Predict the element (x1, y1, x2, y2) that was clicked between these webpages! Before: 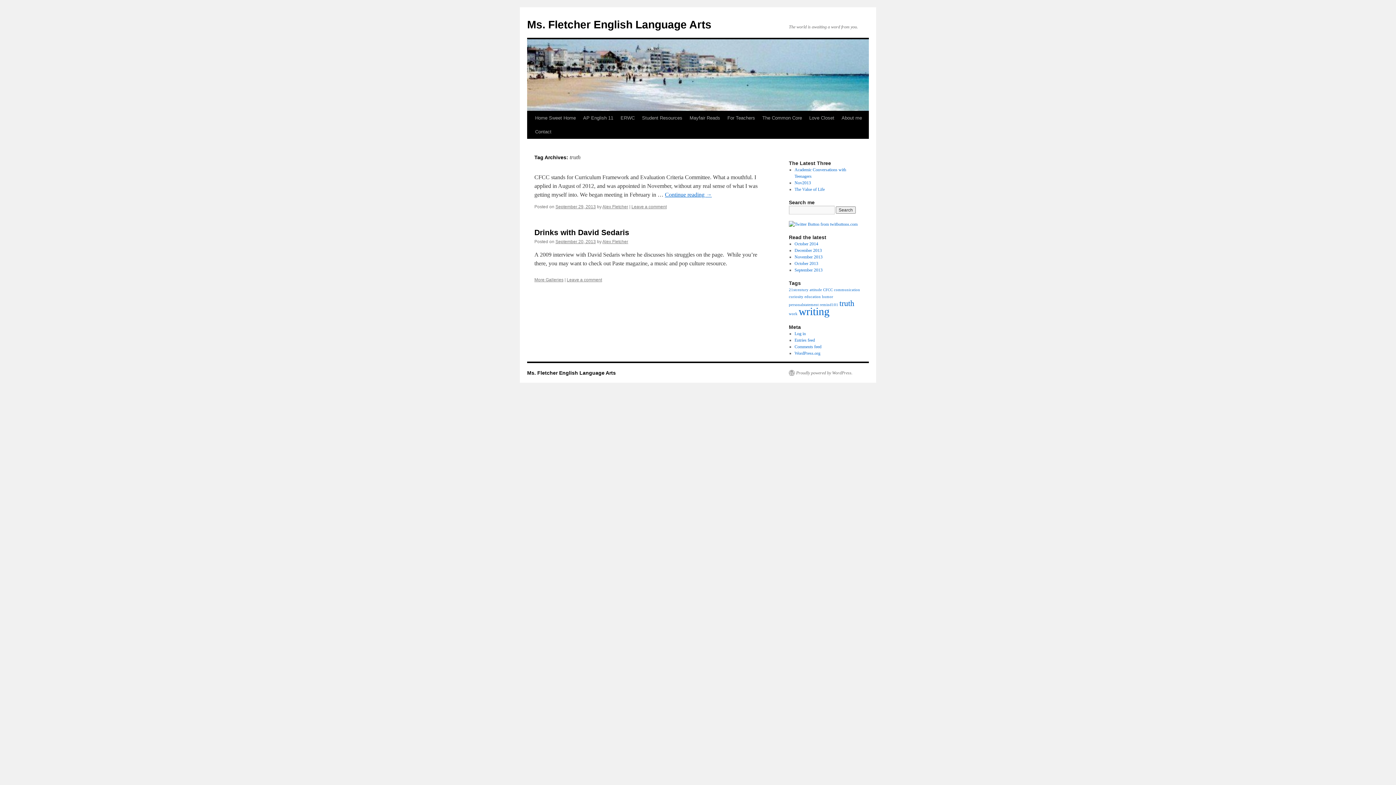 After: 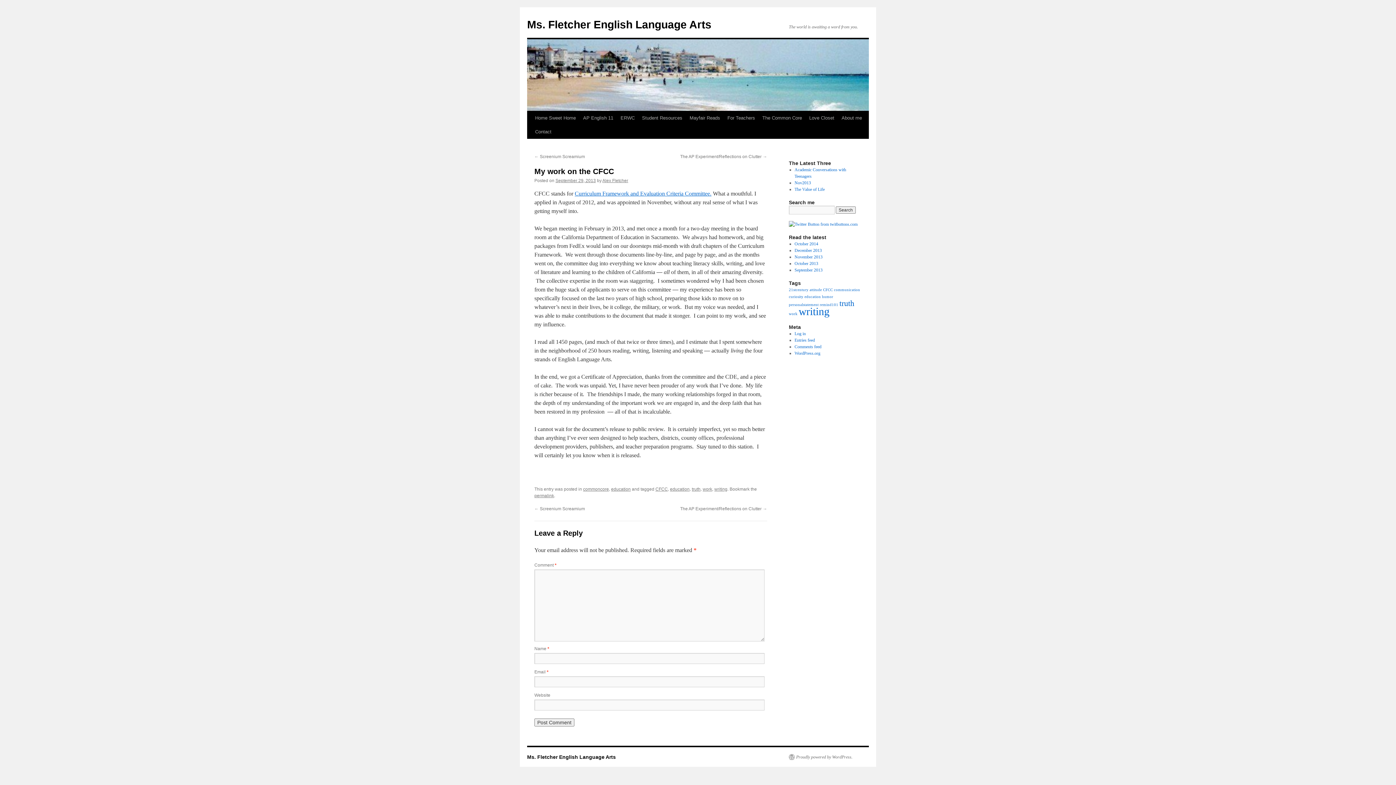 Action: bbox: (631, 204, 666, 209) label: Leave a comment